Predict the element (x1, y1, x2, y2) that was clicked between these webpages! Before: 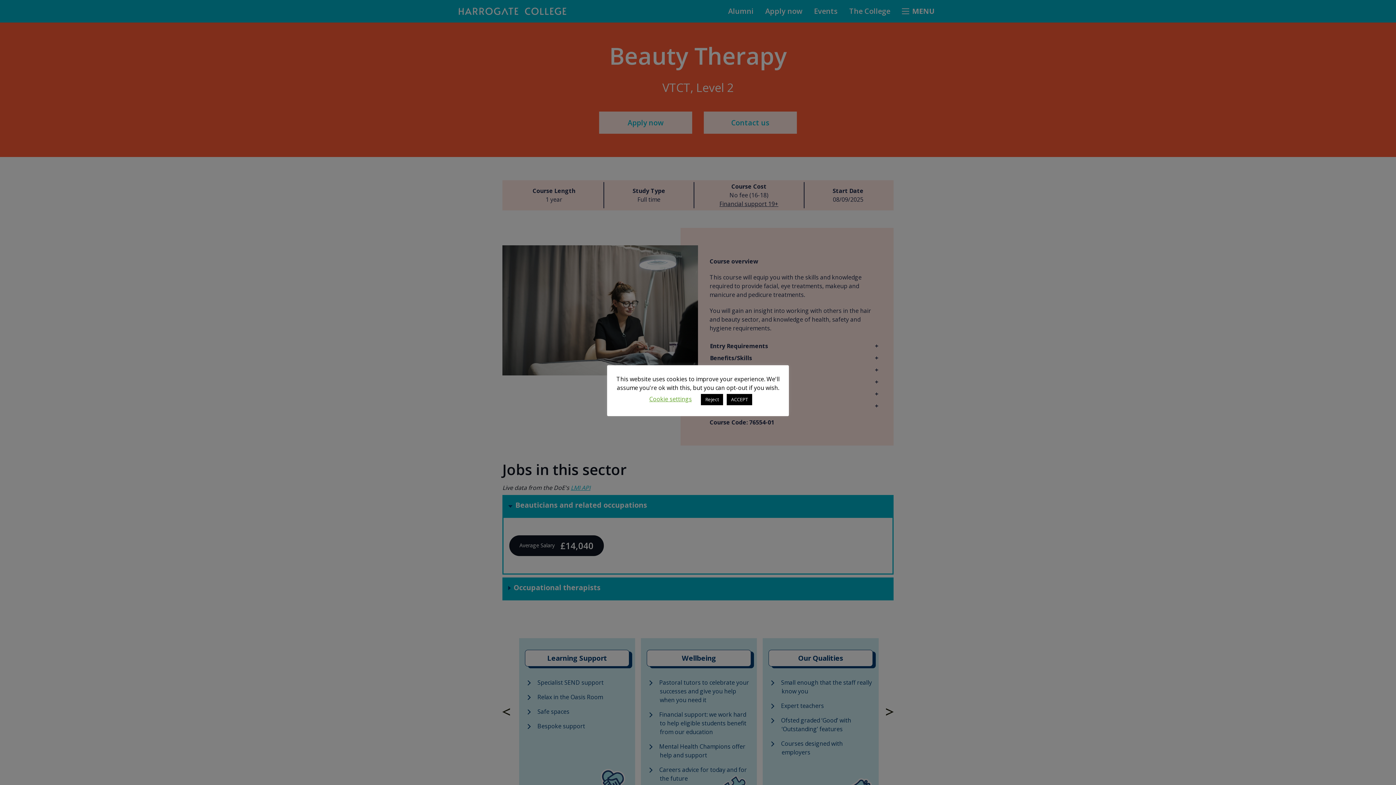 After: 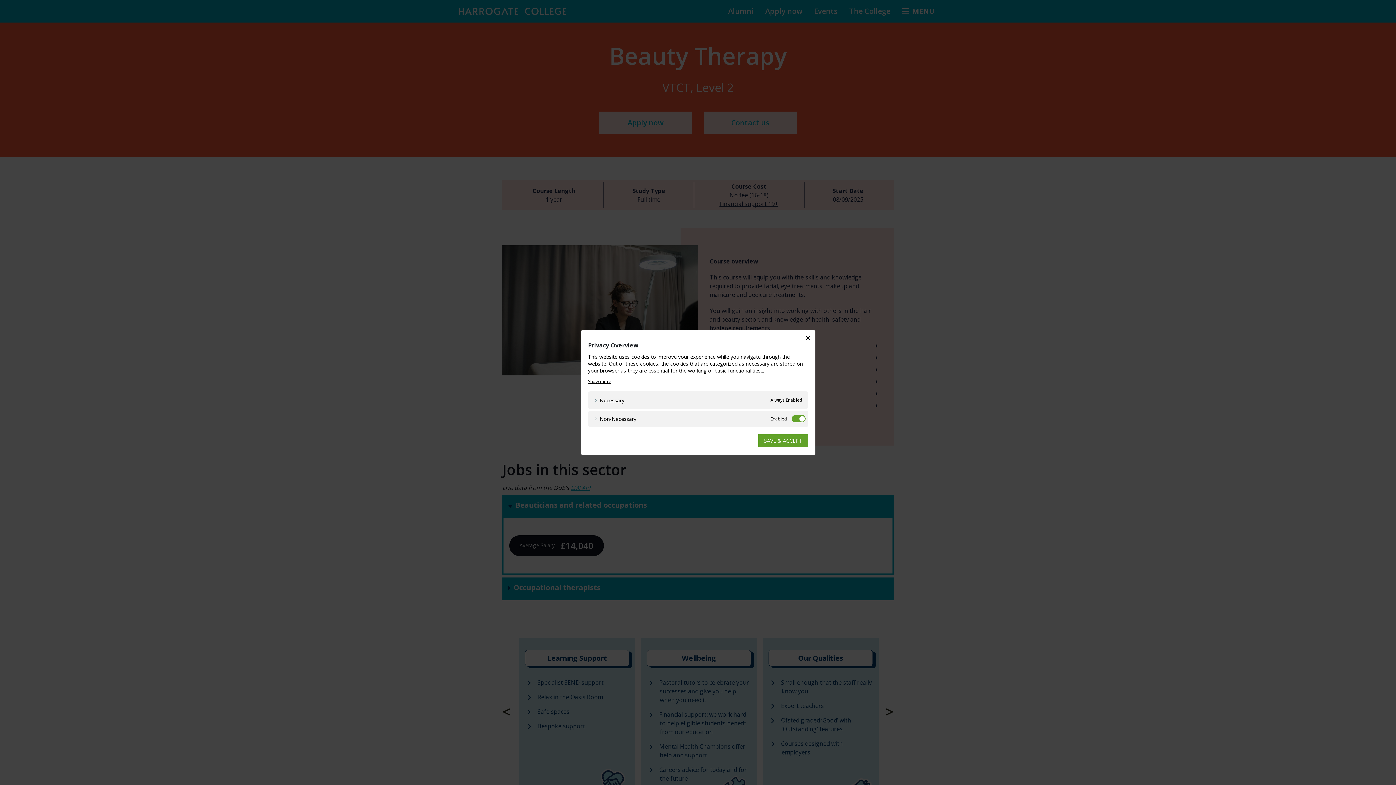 Action: bbox: (649, 395, 692, 403) label: Cookie settings